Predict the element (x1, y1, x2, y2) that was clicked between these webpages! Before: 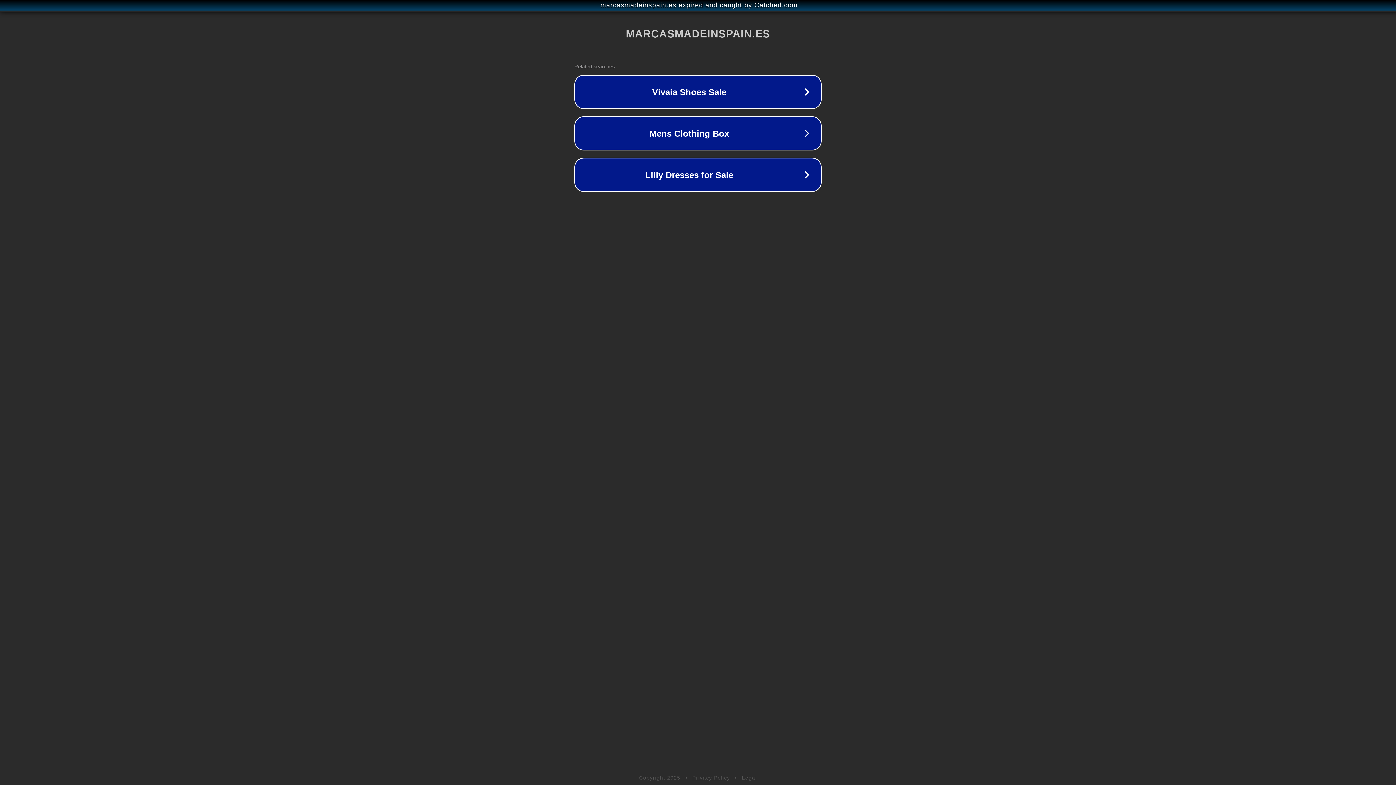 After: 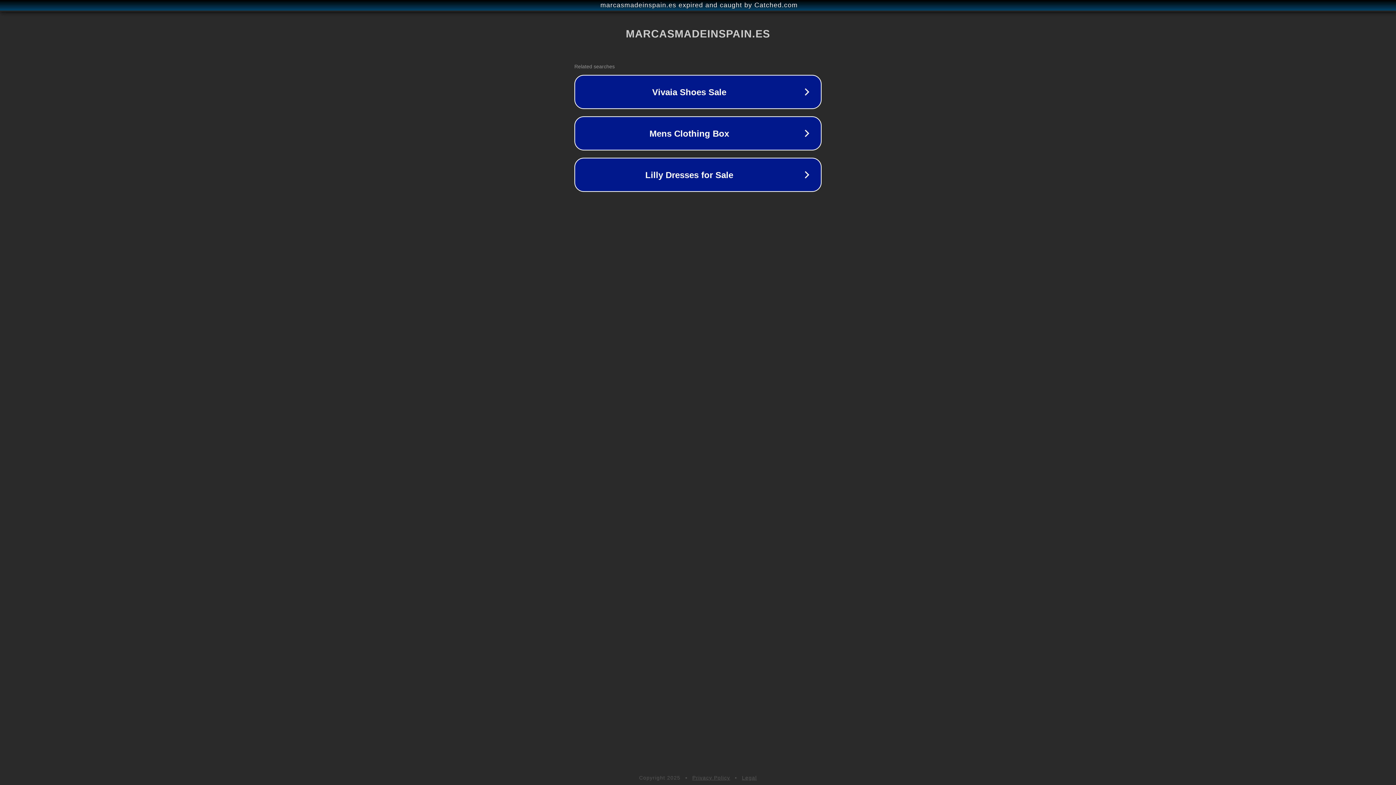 Action: bbox: (742, 775, 757, 781) label: Legal